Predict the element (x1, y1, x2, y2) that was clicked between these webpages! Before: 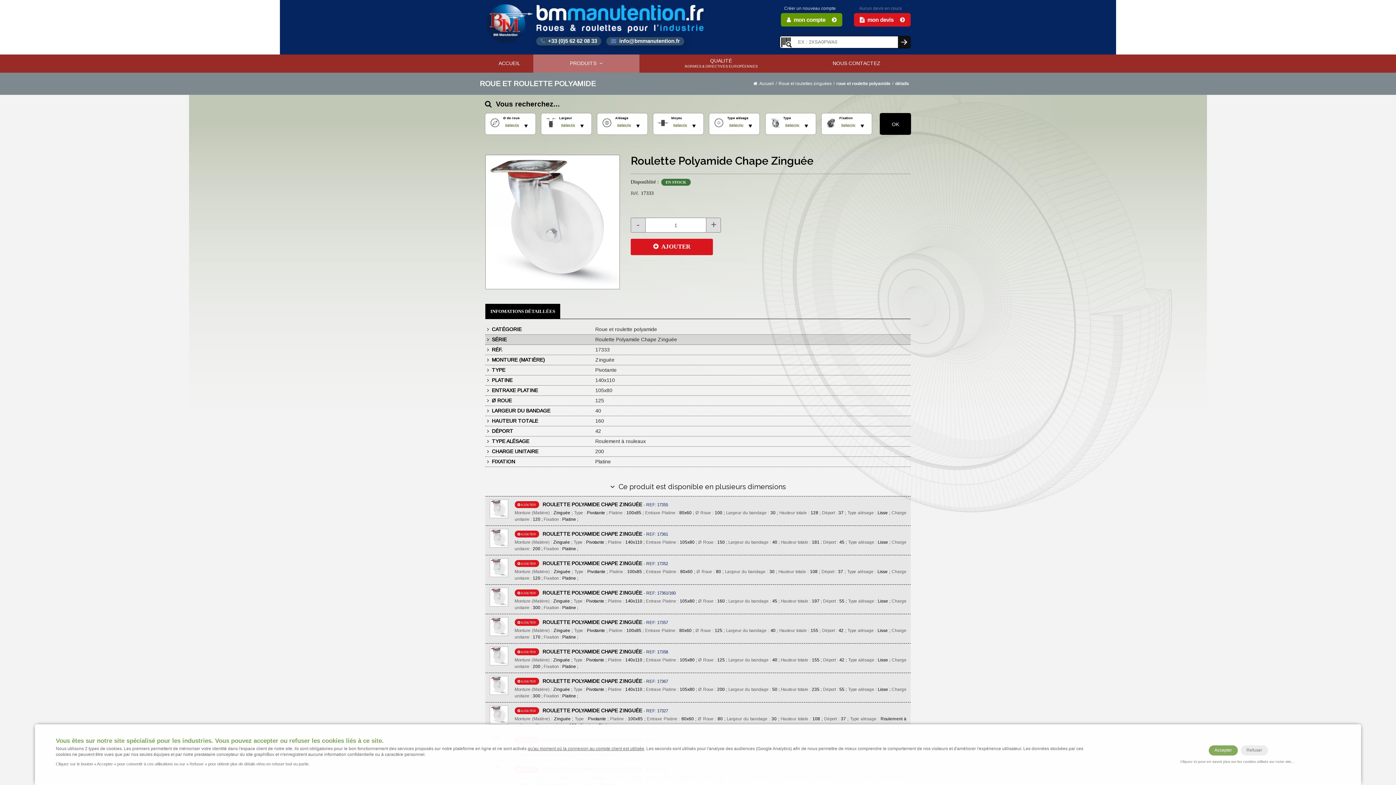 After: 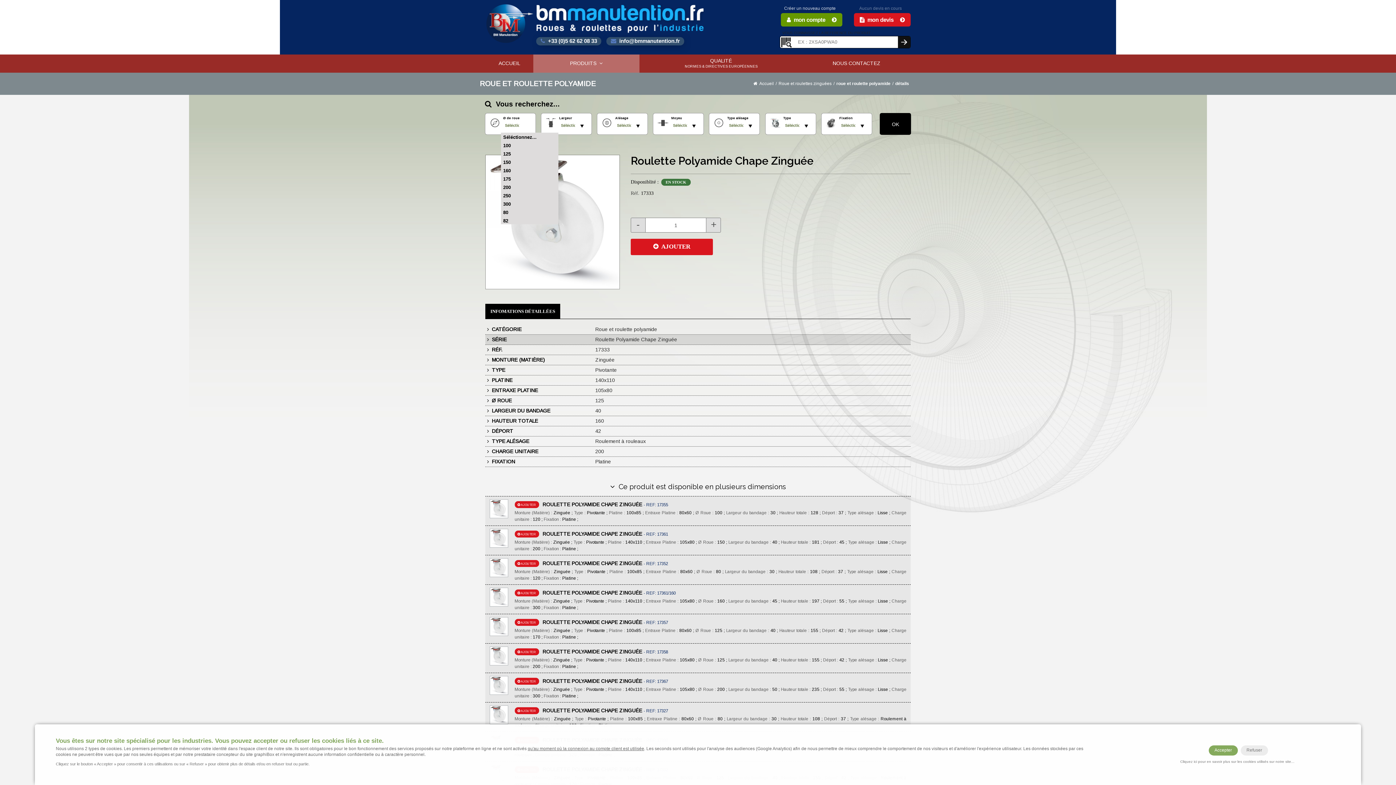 Action: label: select bbox: (521, 120, 531, 132)